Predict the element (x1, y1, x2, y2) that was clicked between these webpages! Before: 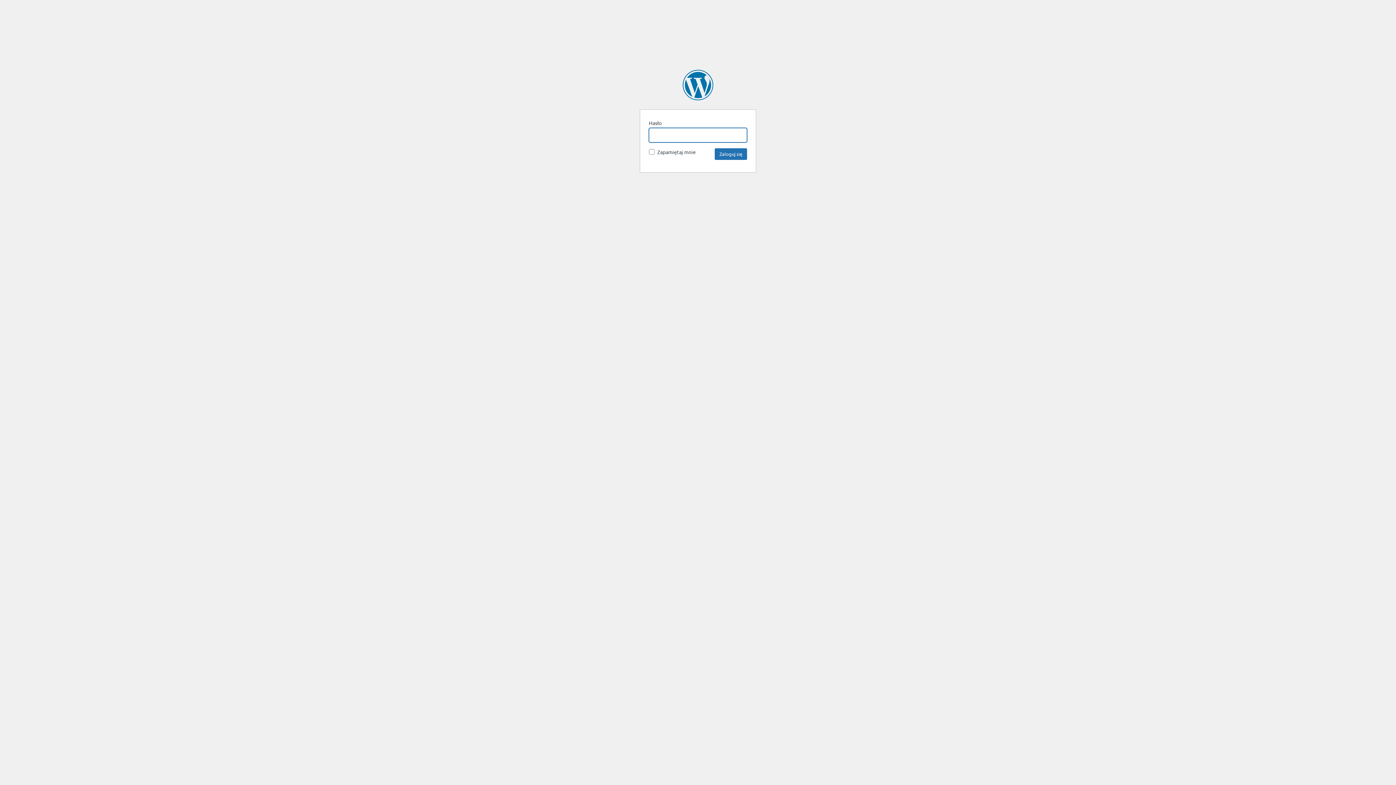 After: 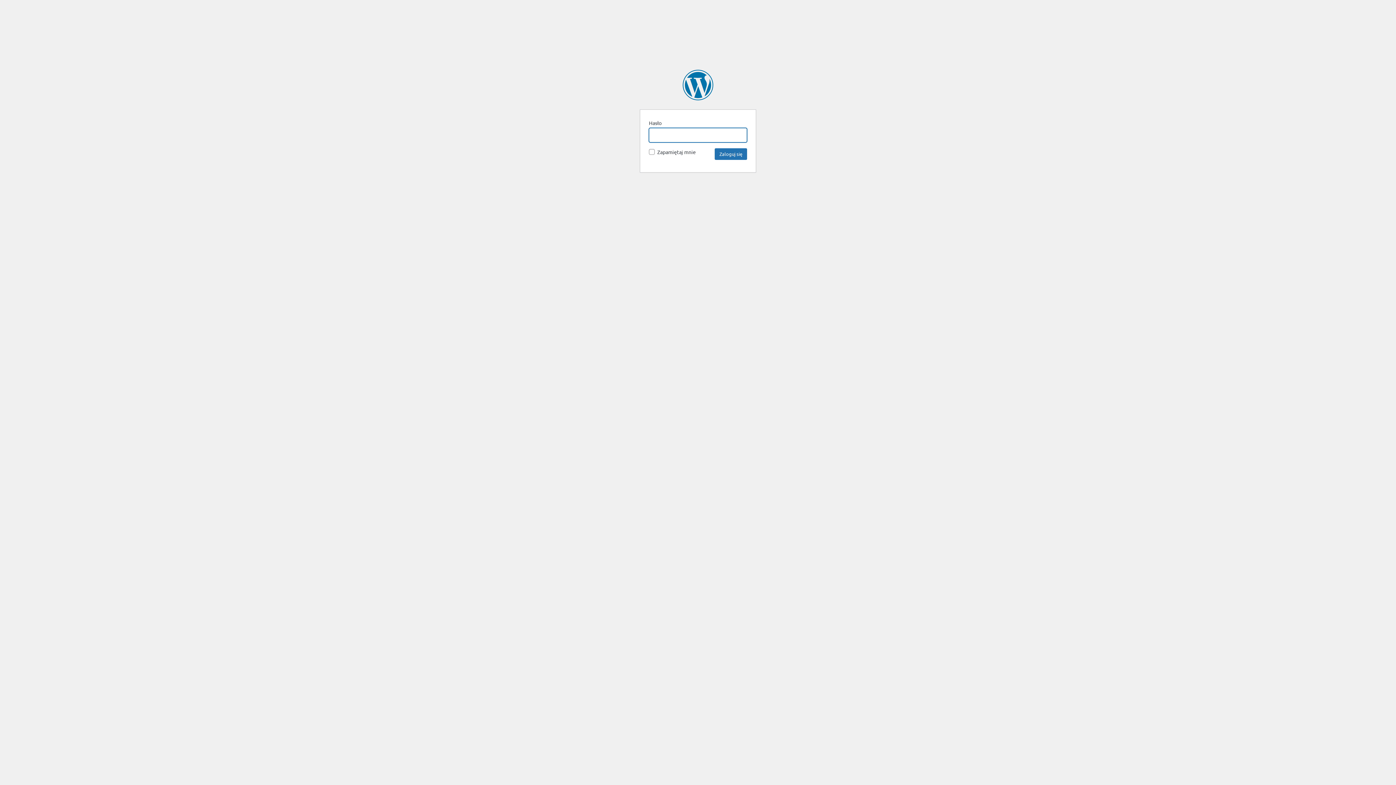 Action: bbox: (682, 69, 713, 100) label: Akademia 5.10.15.